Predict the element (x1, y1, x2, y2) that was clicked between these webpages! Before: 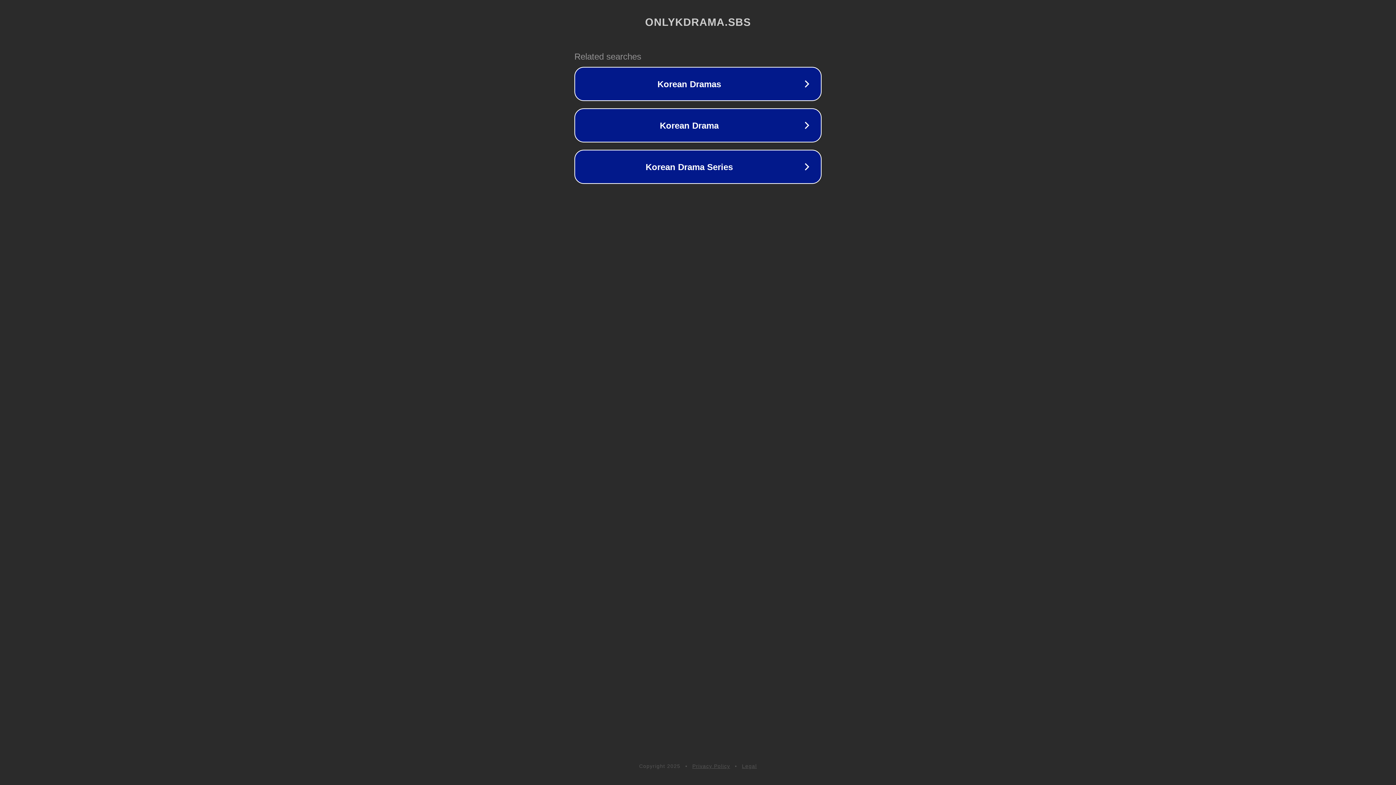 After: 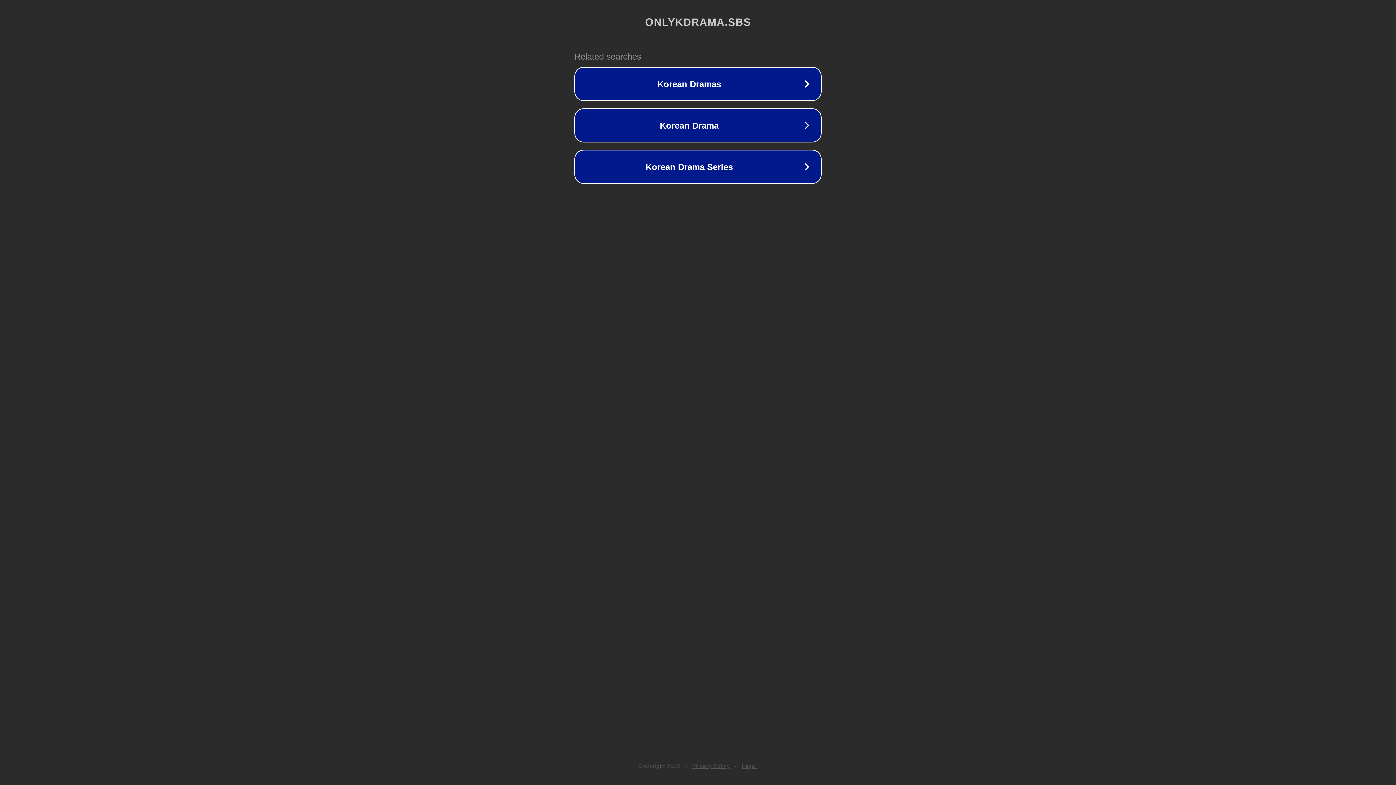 Action: label: Legal bbox: (742, 763, 757, 769)